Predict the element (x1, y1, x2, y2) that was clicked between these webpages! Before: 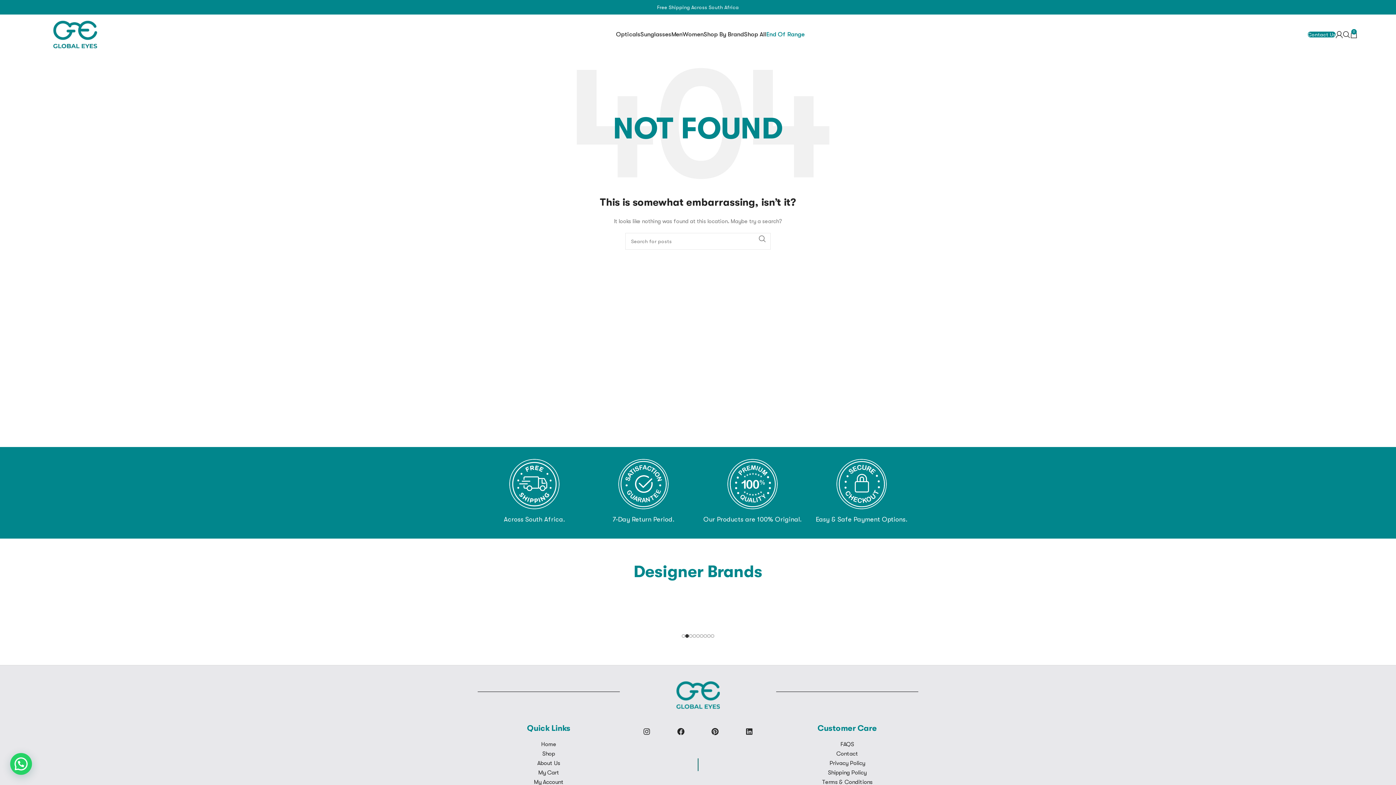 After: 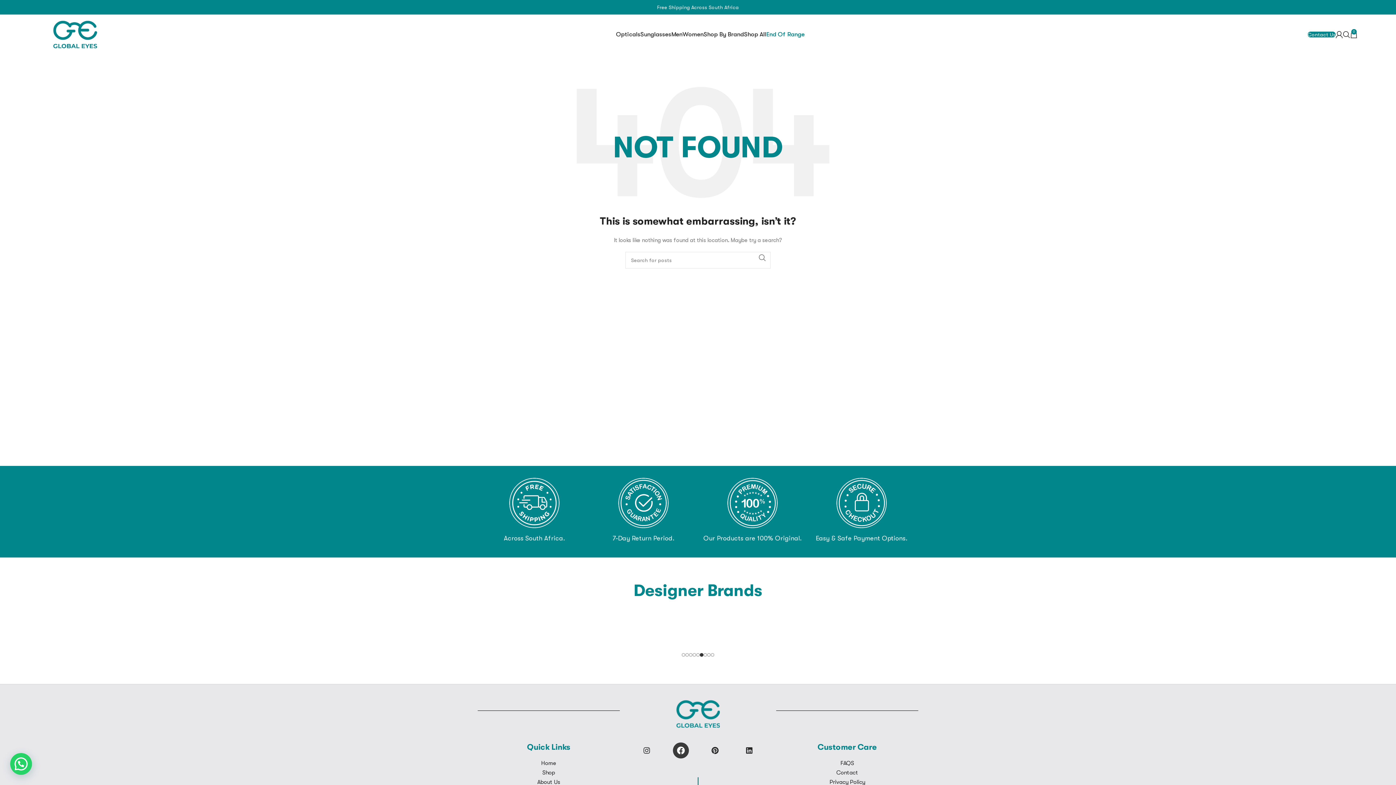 Action: label: Facebook bbox: (673, 724, 688, 739)